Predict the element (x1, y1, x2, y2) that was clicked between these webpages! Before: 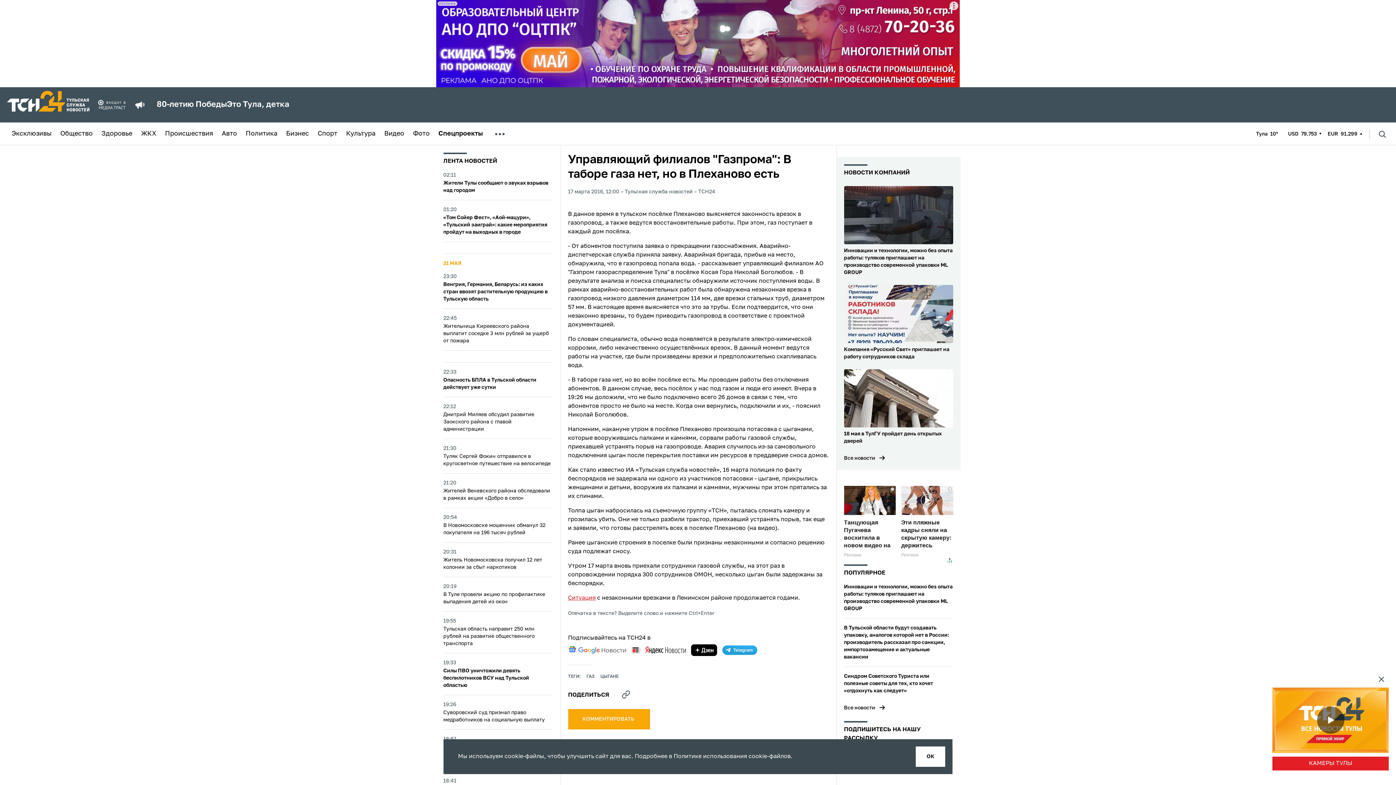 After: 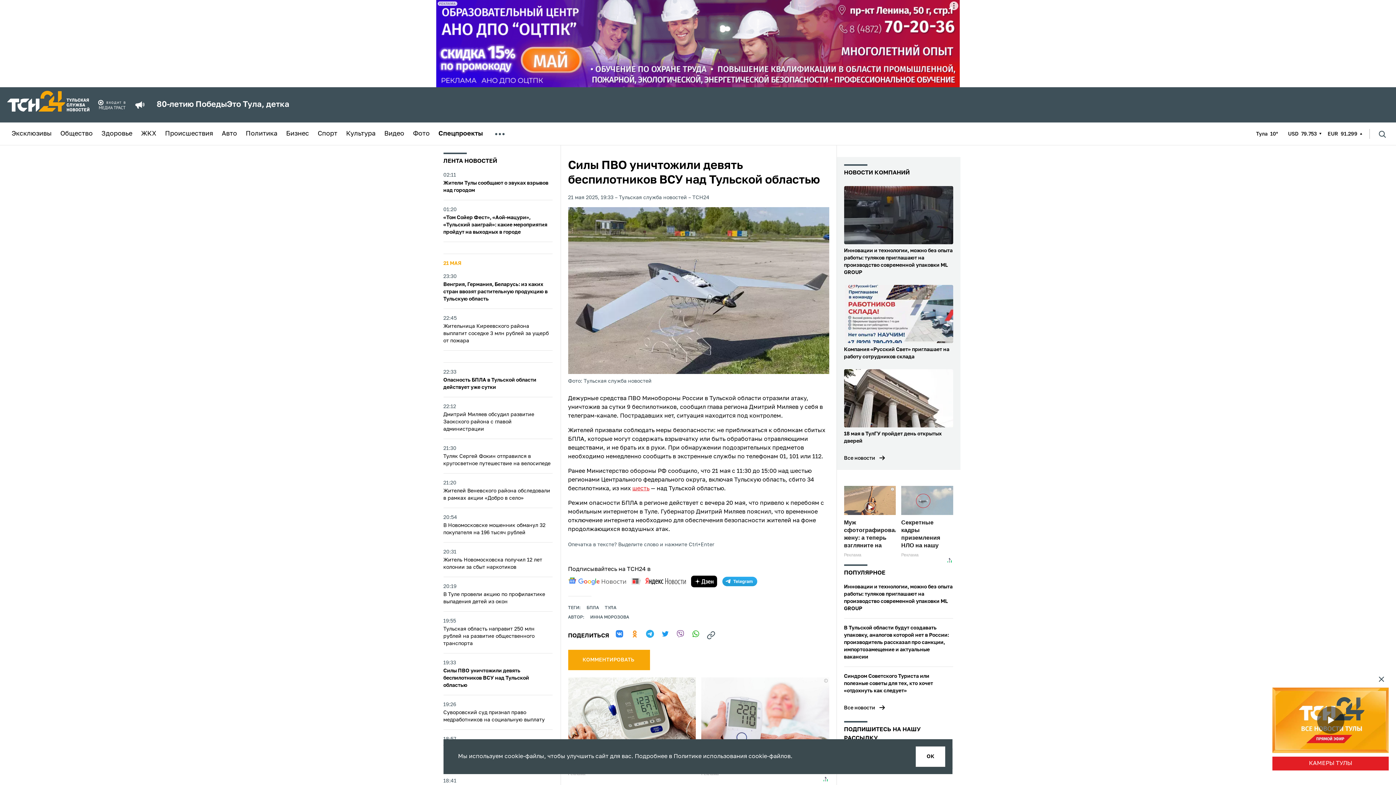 Action: label: 19:33
Силы ПВО уничтожили девять беспилотников ВСУ над Тульской областью bbox: (443, 659, 552, 689)